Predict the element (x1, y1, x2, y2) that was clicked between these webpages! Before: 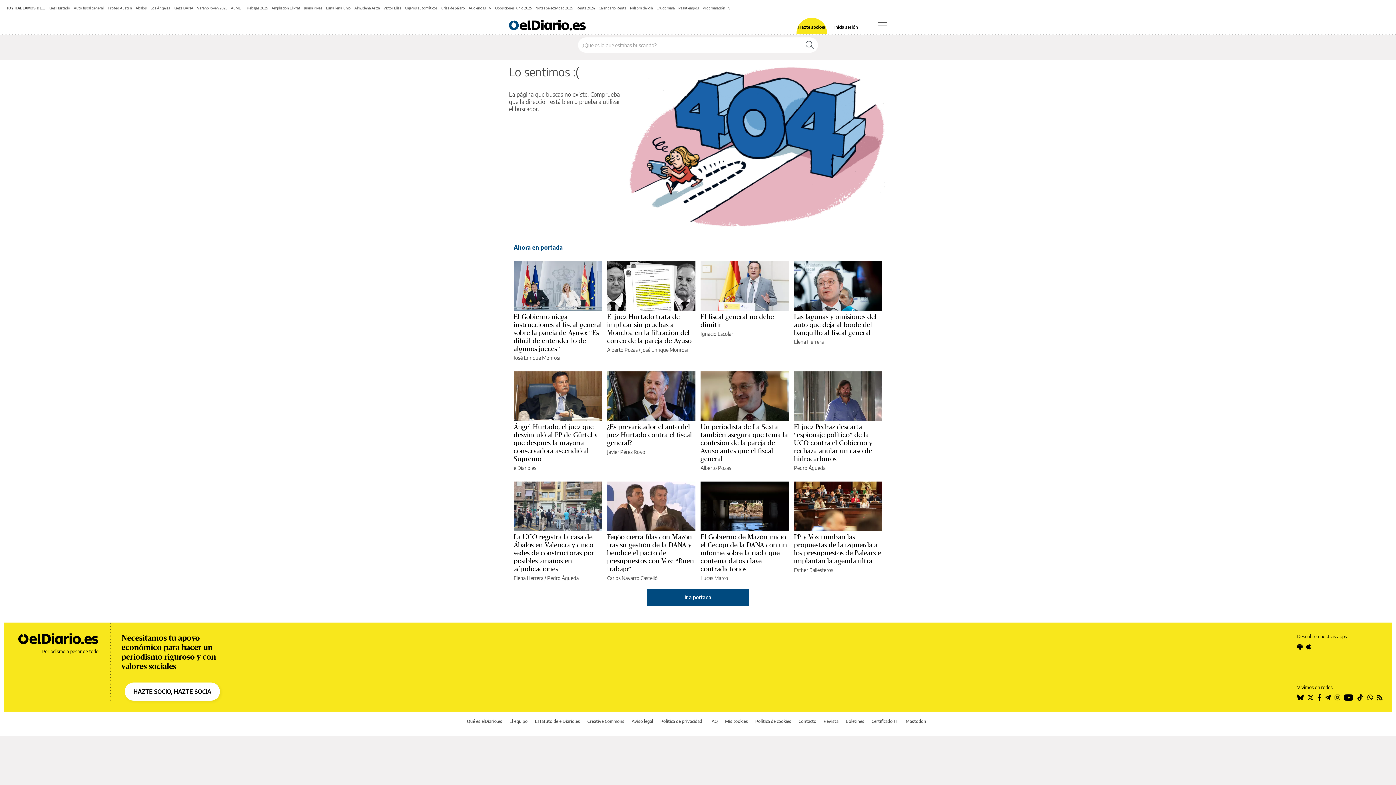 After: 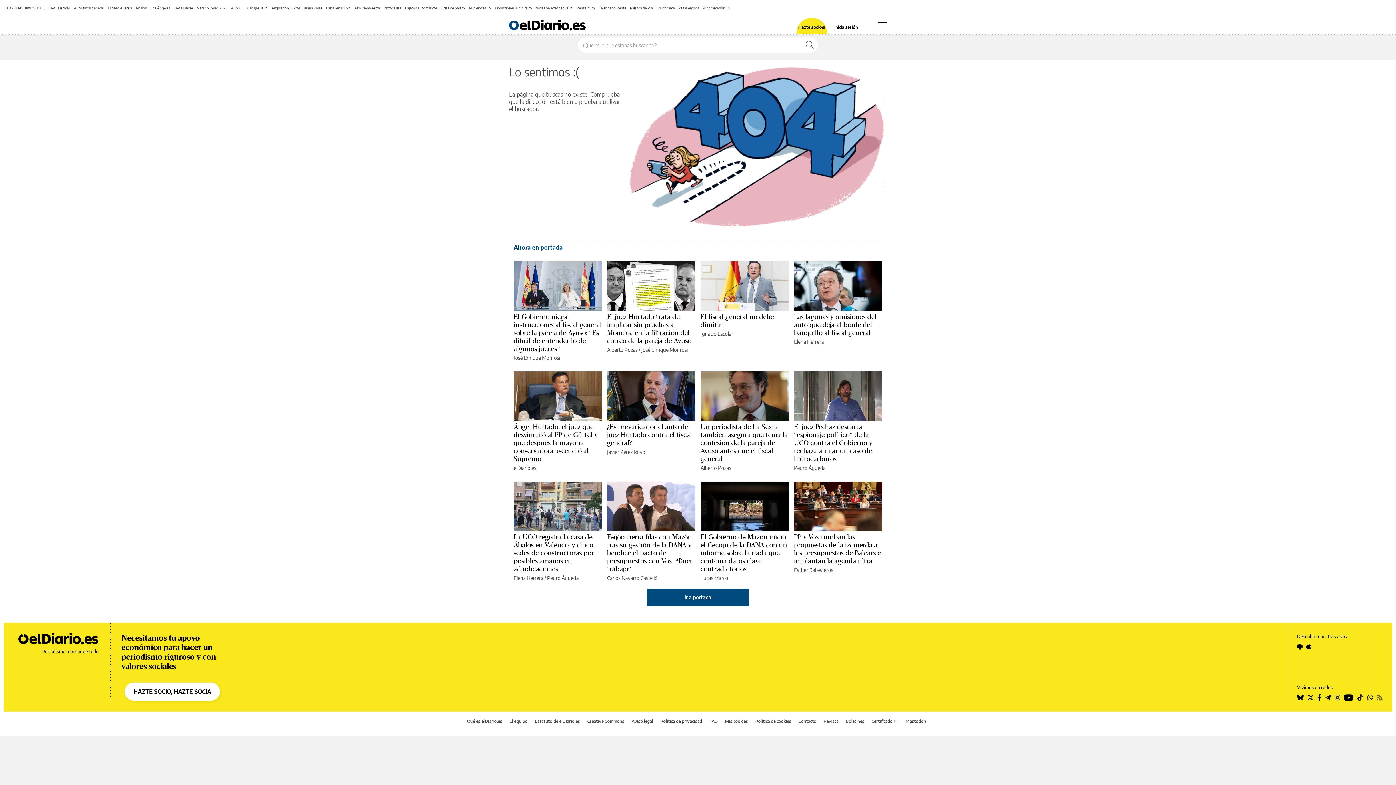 Action: bbox: (1377, 694, 1382, 700)